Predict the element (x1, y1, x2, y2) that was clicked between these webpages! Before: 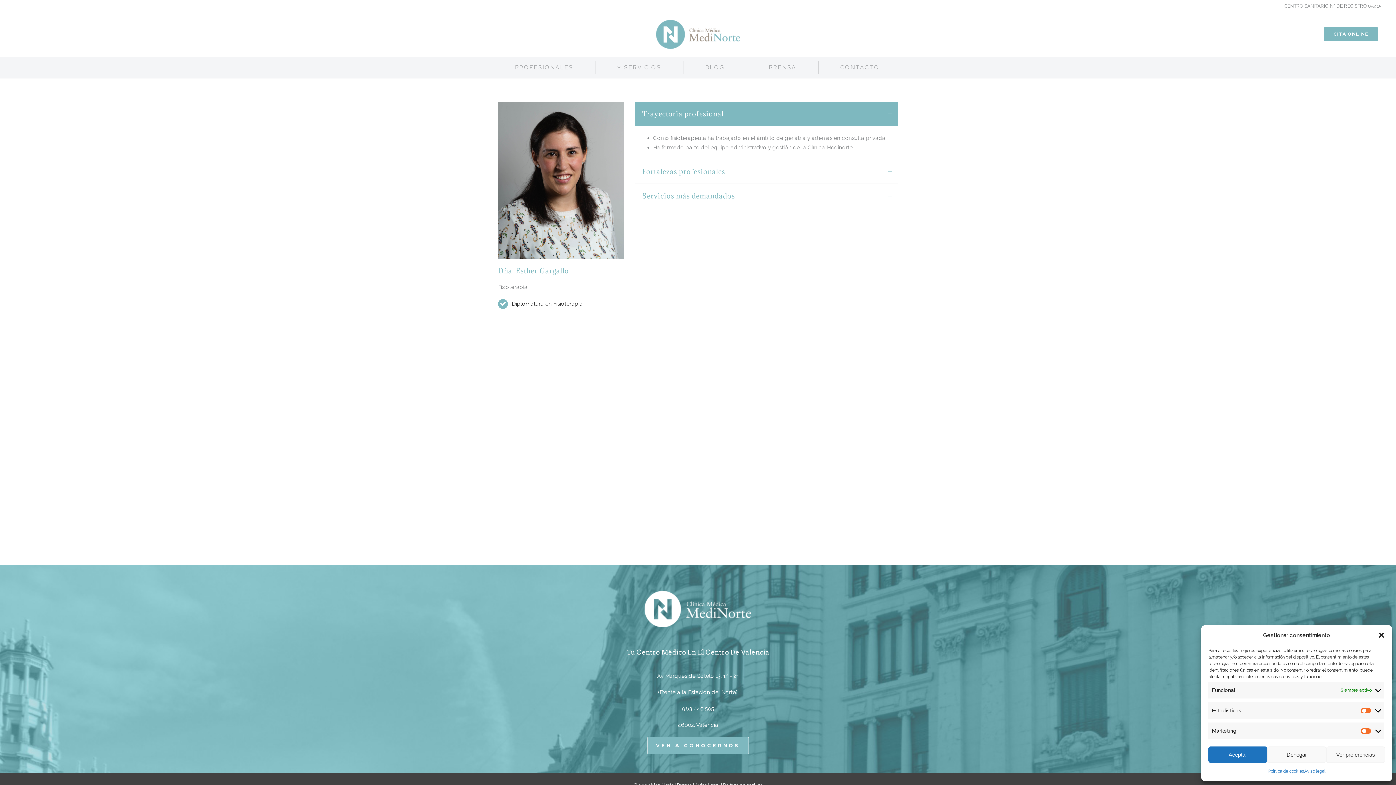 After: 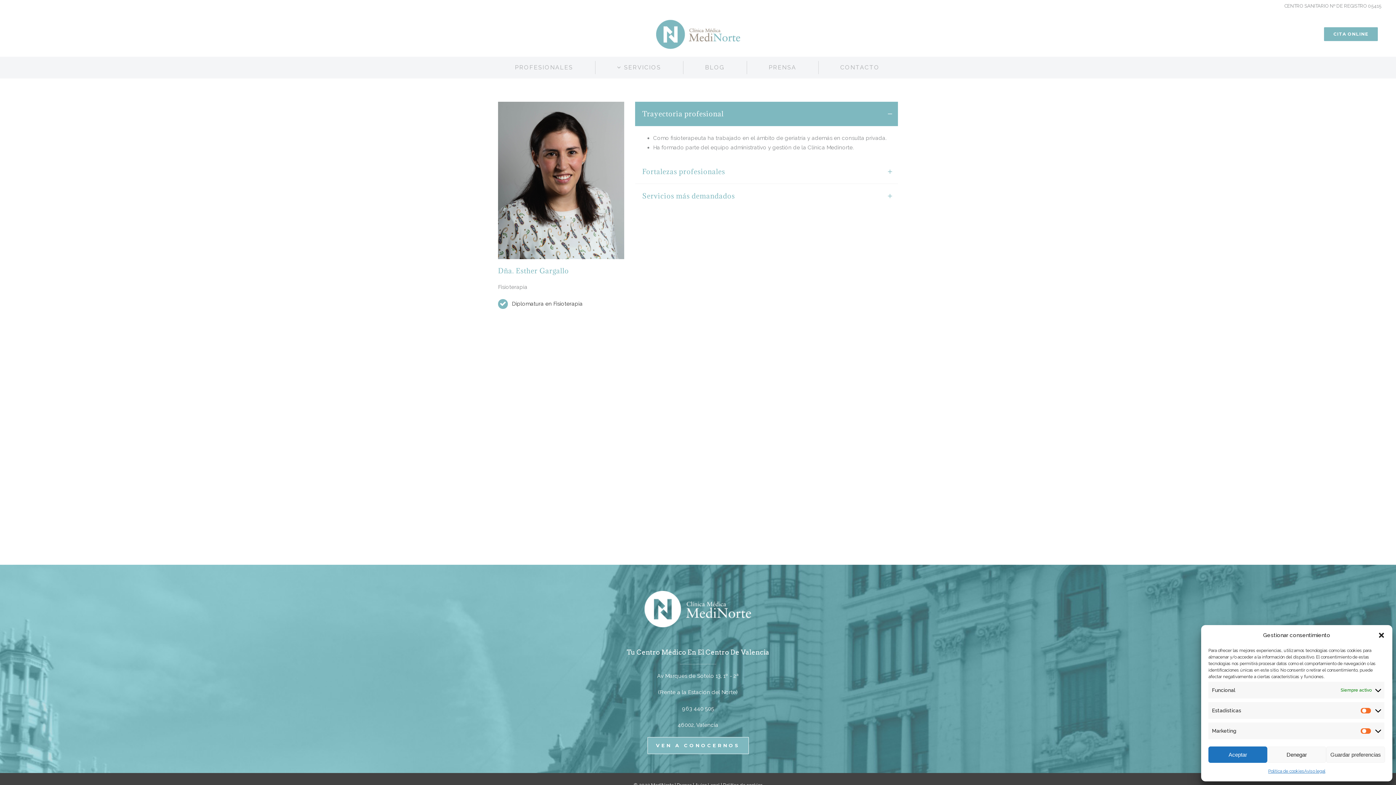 Action: bbox: (1326, 746, 1385, 763) label: Ver preferencias